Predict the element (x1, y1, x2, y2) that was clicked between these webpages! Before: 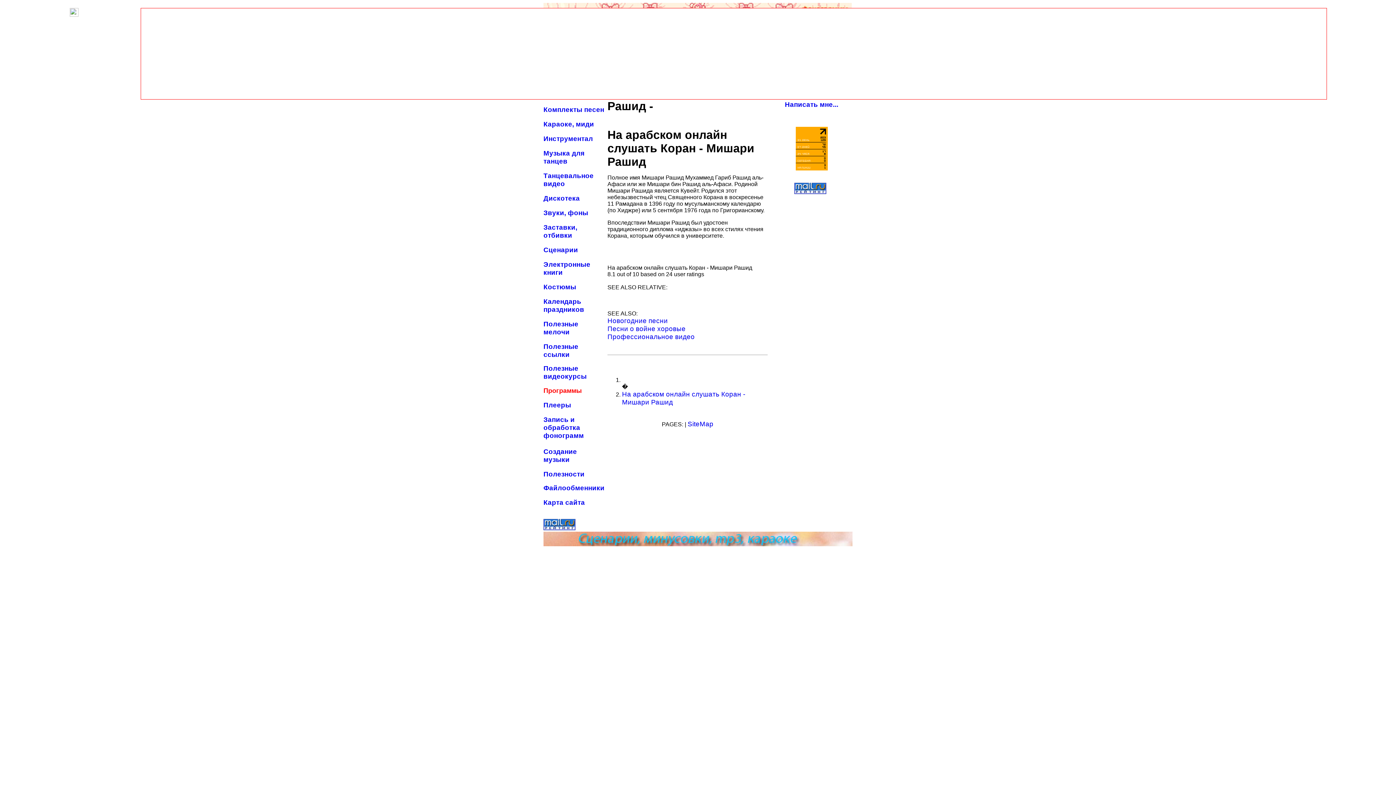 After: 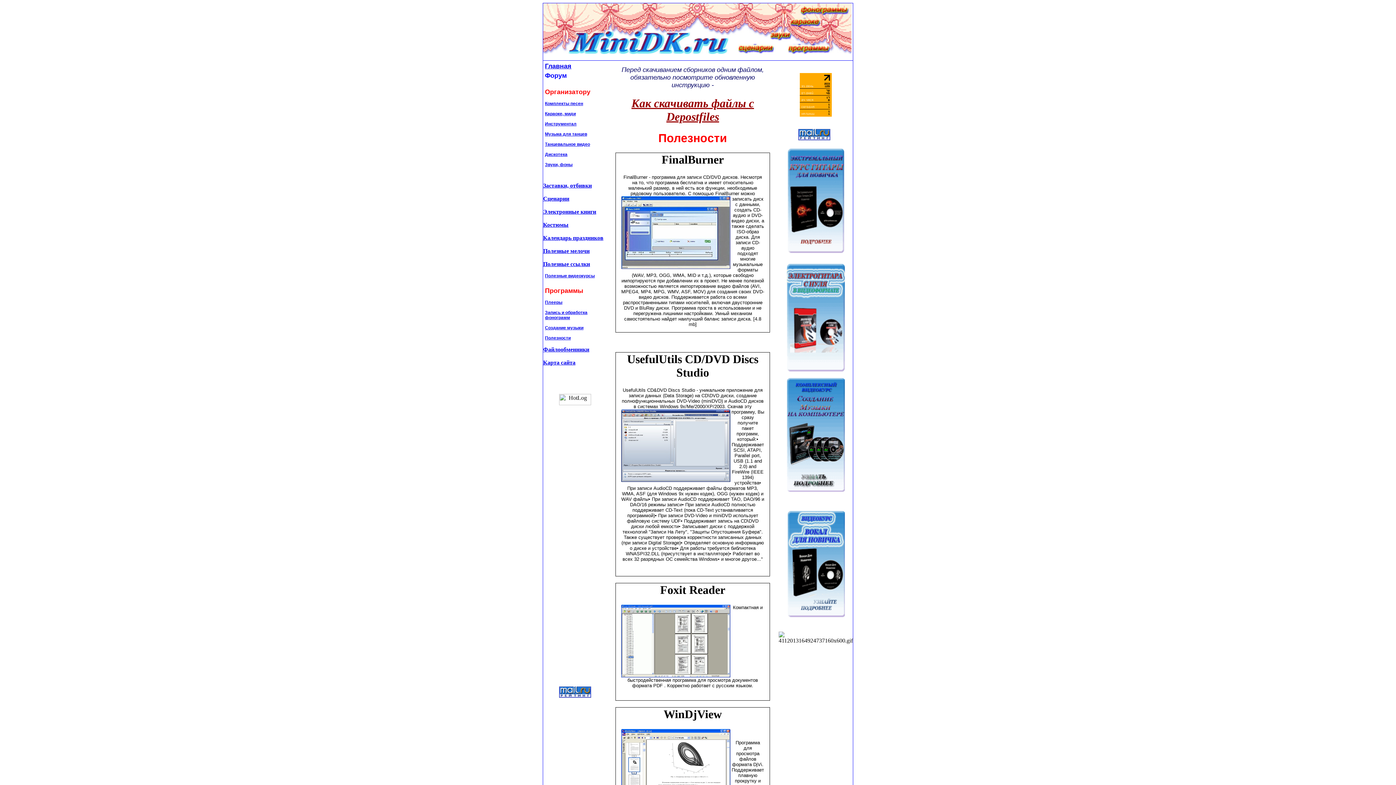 Action: label: Полезности bbox: (543, 470, 584, 478)